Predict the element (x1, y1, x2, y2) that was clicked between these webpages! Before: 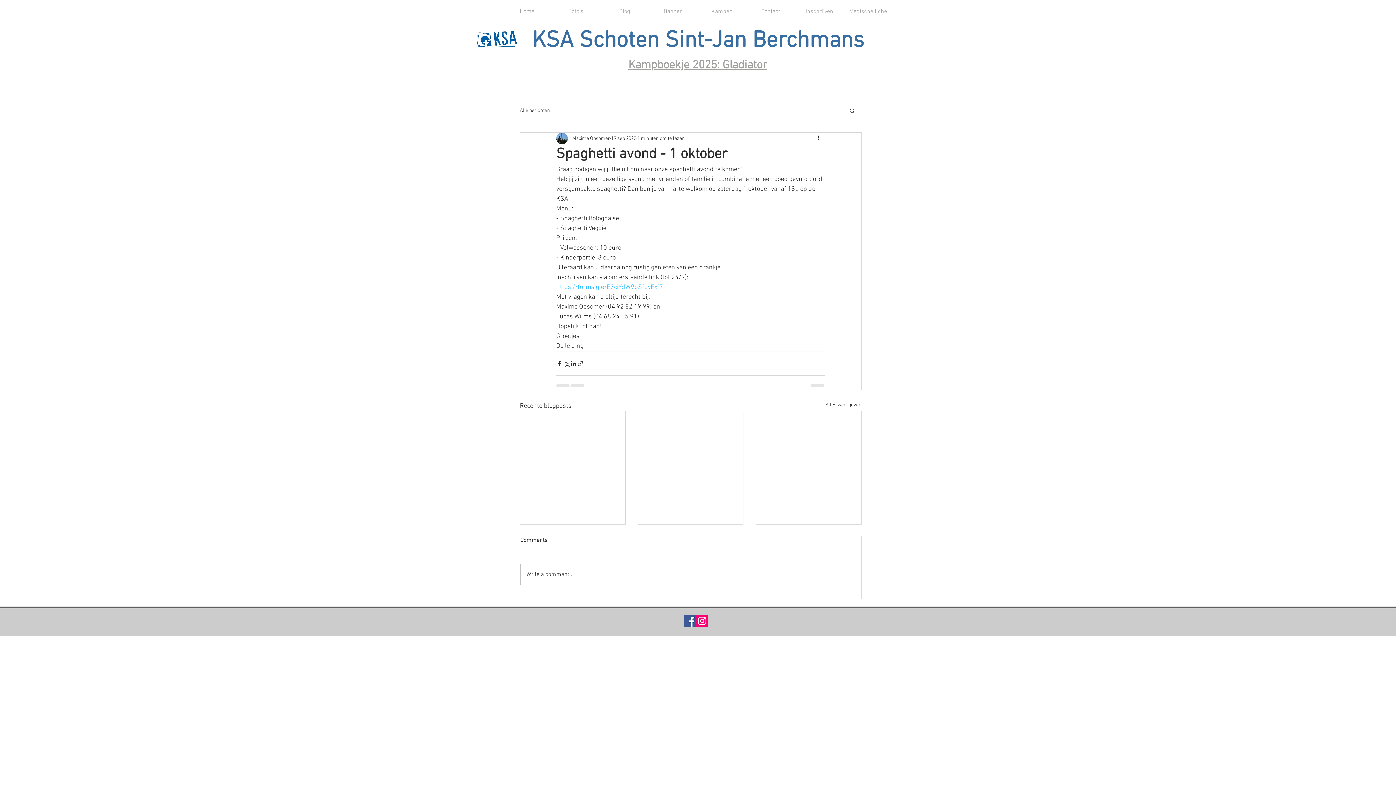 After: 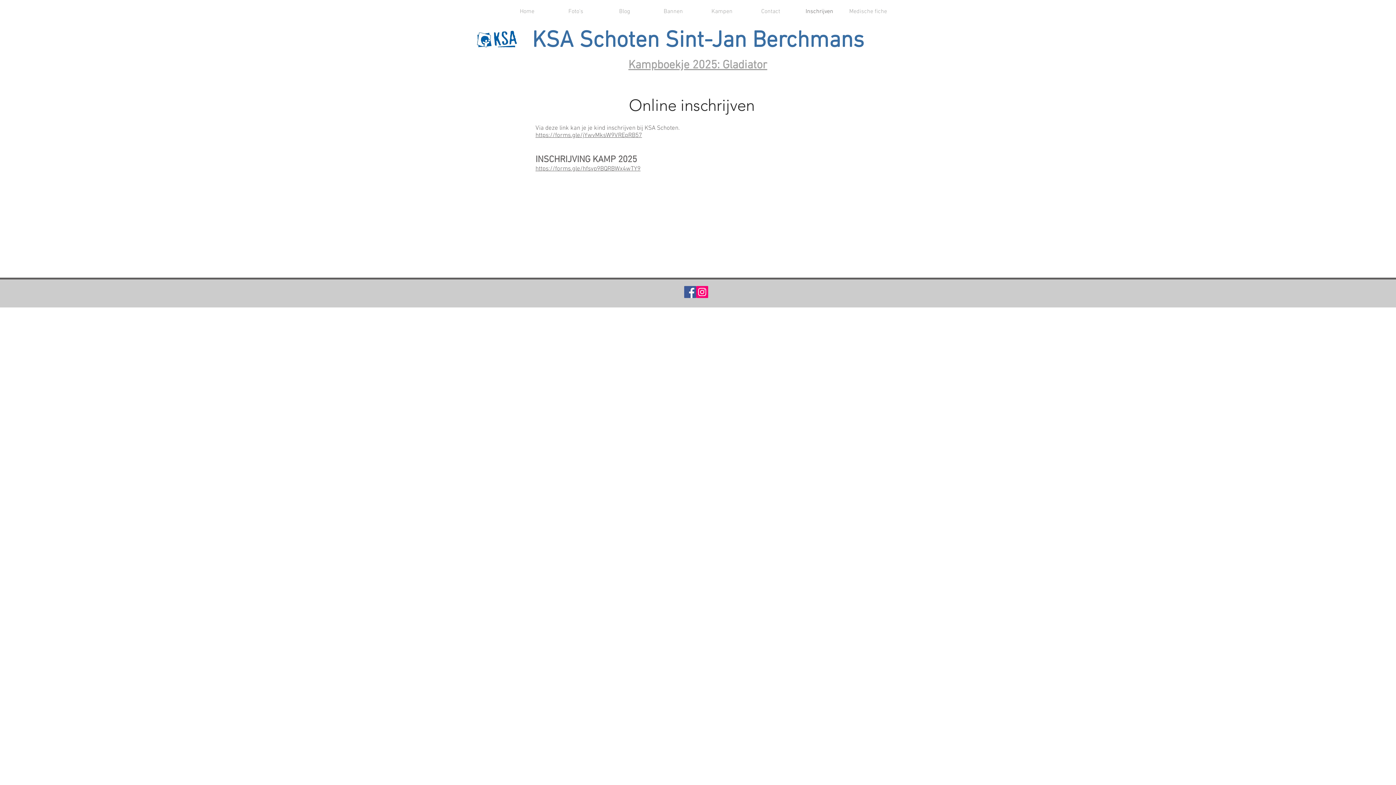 Action: label: Inschrijven bbox: (795, 6, 844, 17)